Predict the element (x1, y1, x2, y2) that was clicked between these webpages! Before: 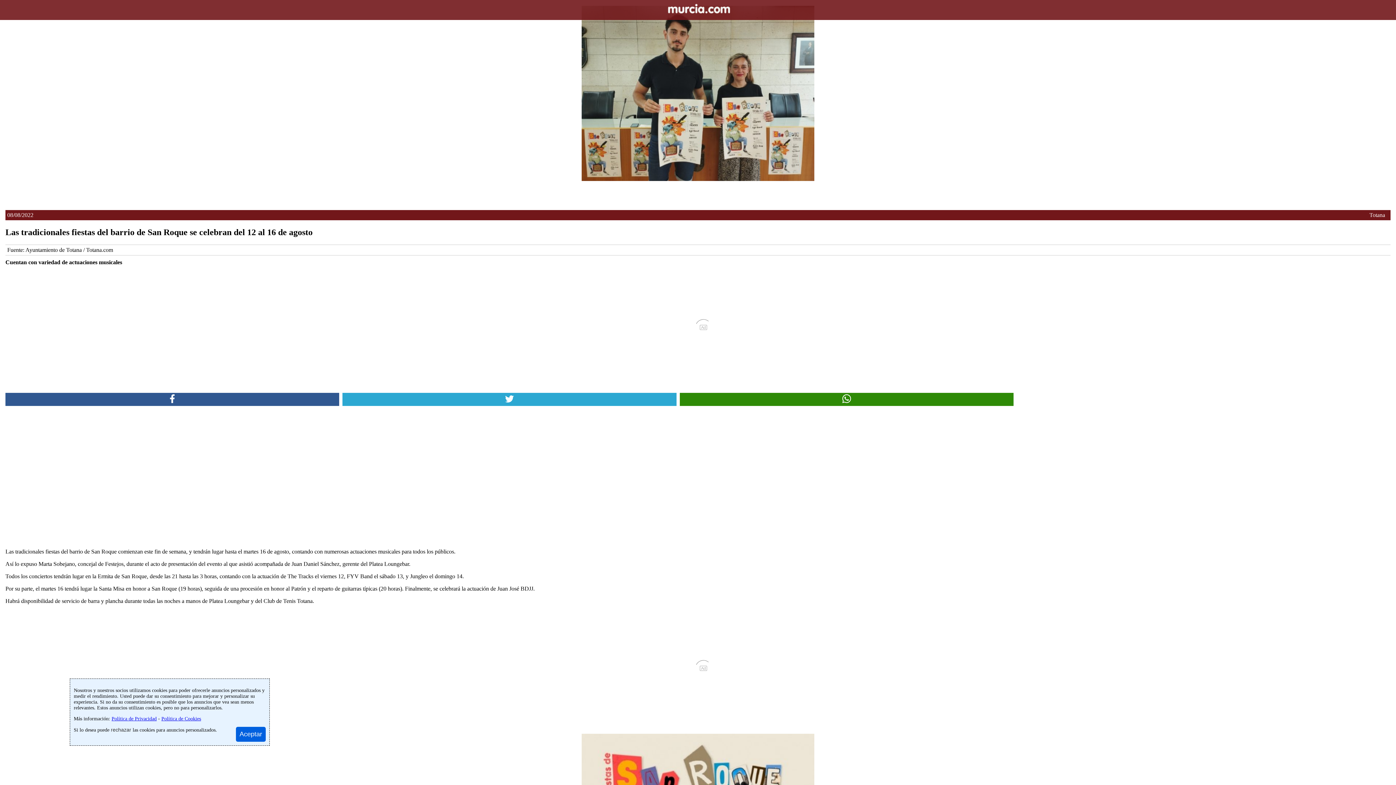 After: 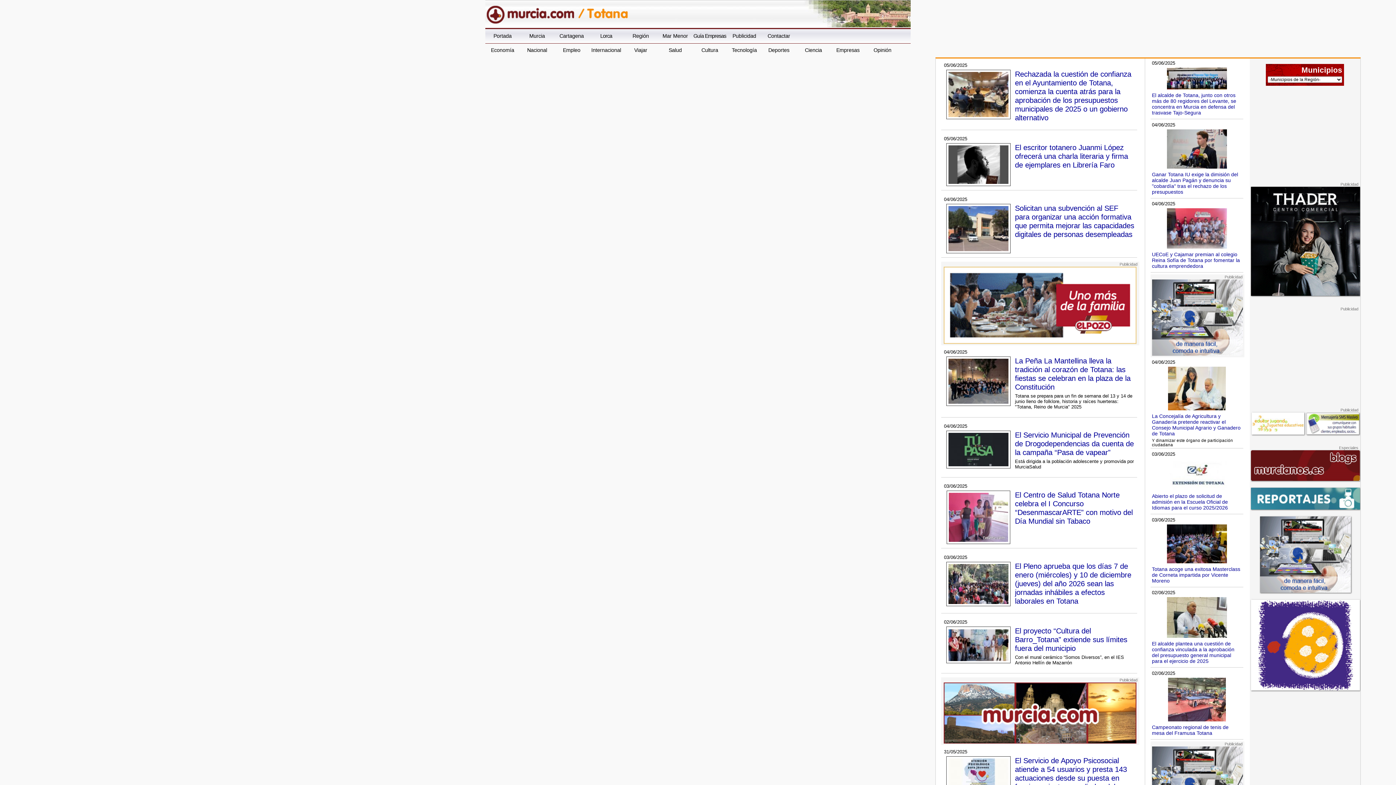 Action: label: Totana bbox: (1369, 212, 1385, 218)